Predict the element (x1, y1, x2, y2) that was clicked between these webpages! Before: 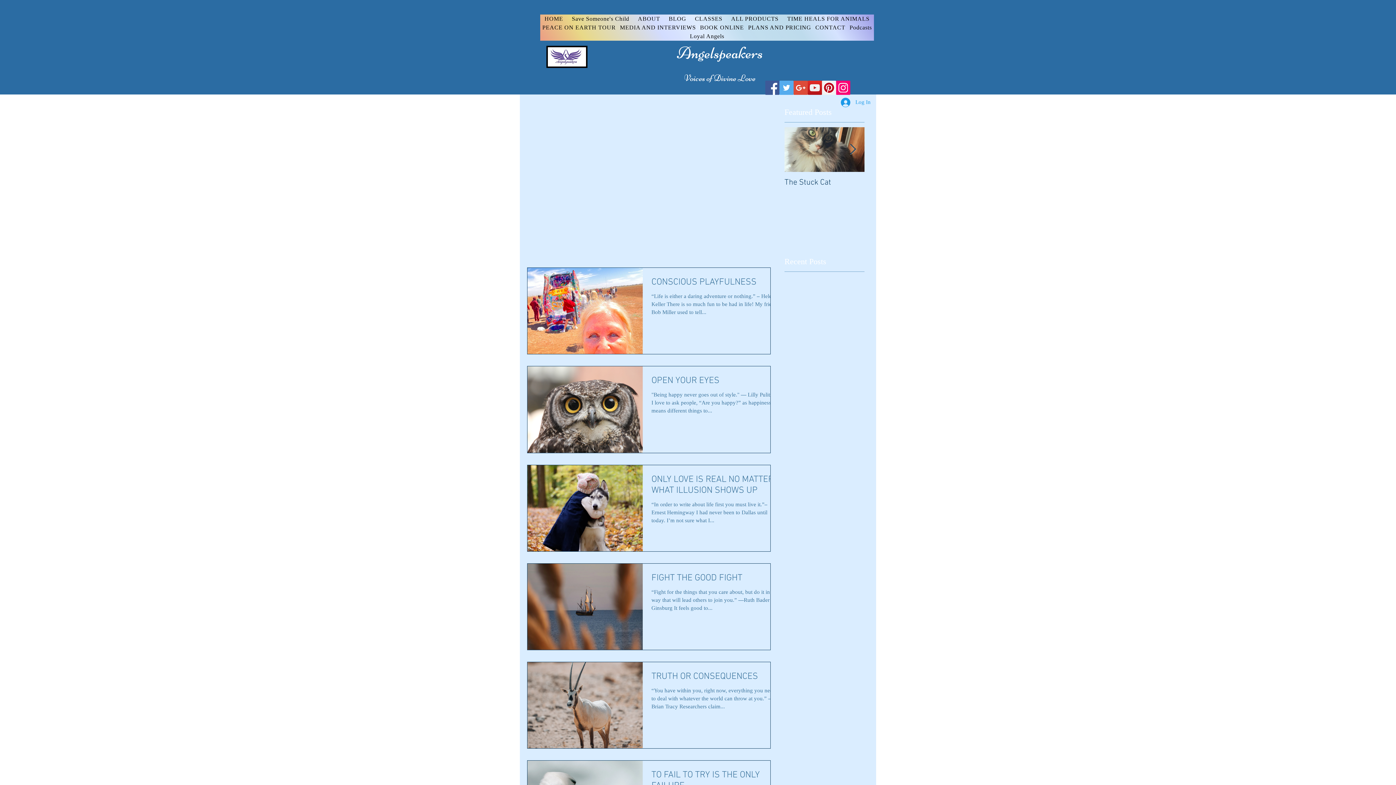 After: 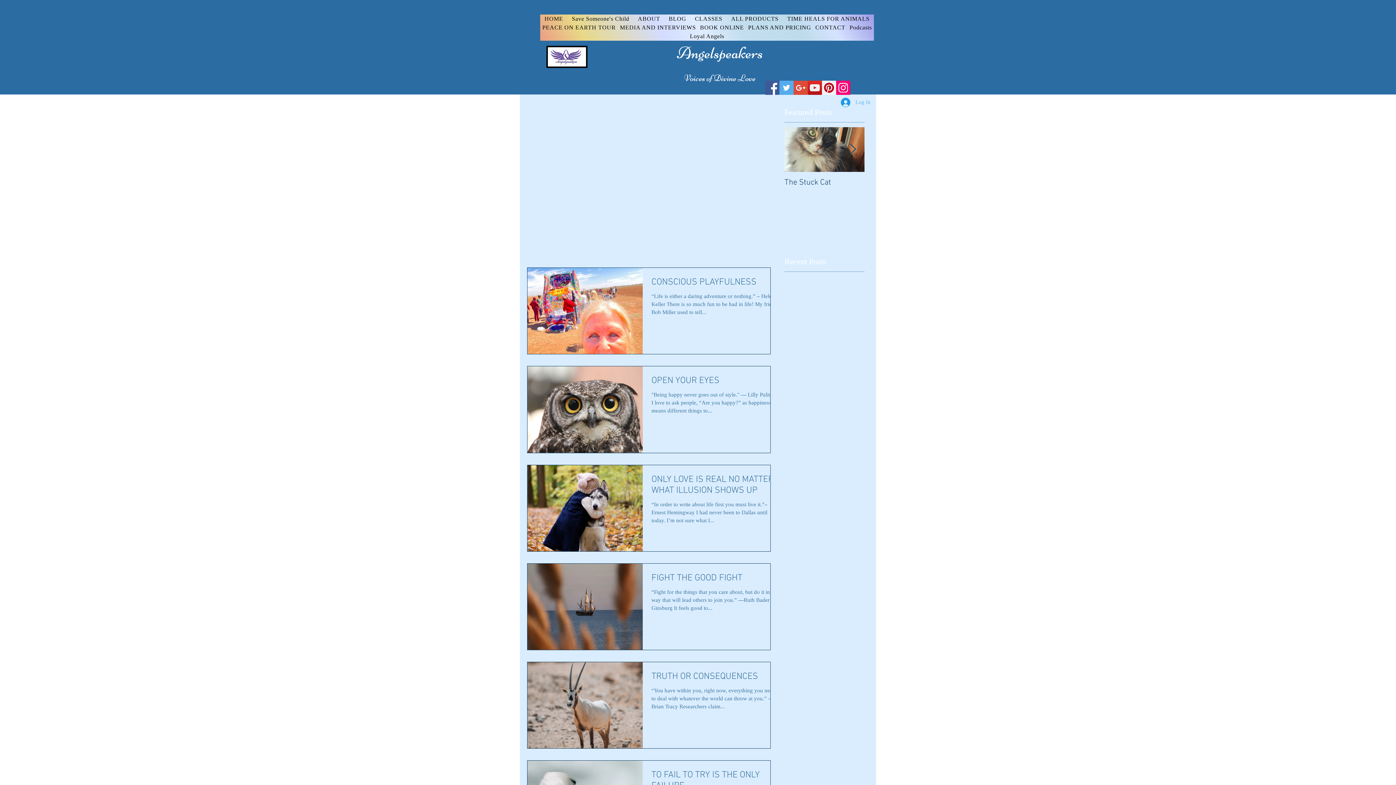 Action: label: Log In bbox: (836, 95, 876, 109)